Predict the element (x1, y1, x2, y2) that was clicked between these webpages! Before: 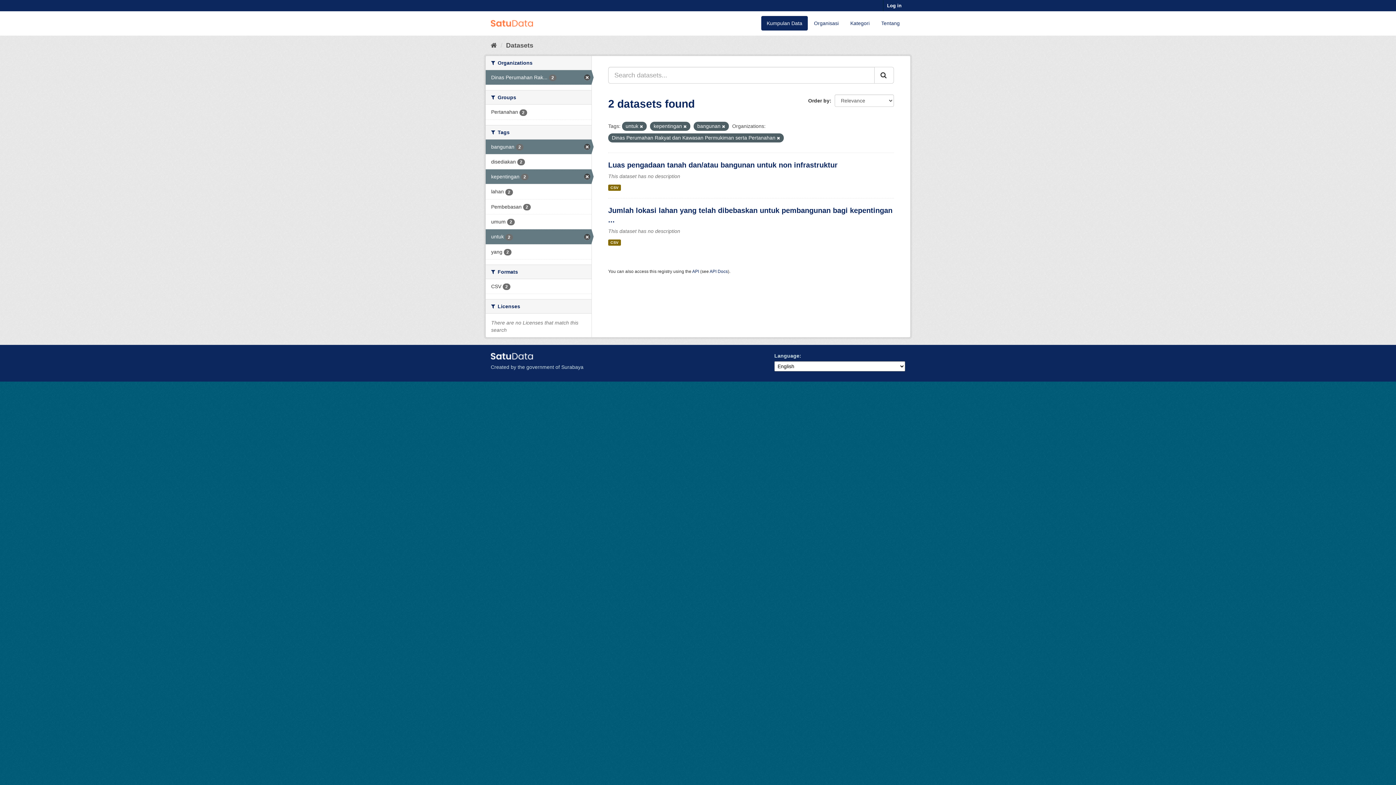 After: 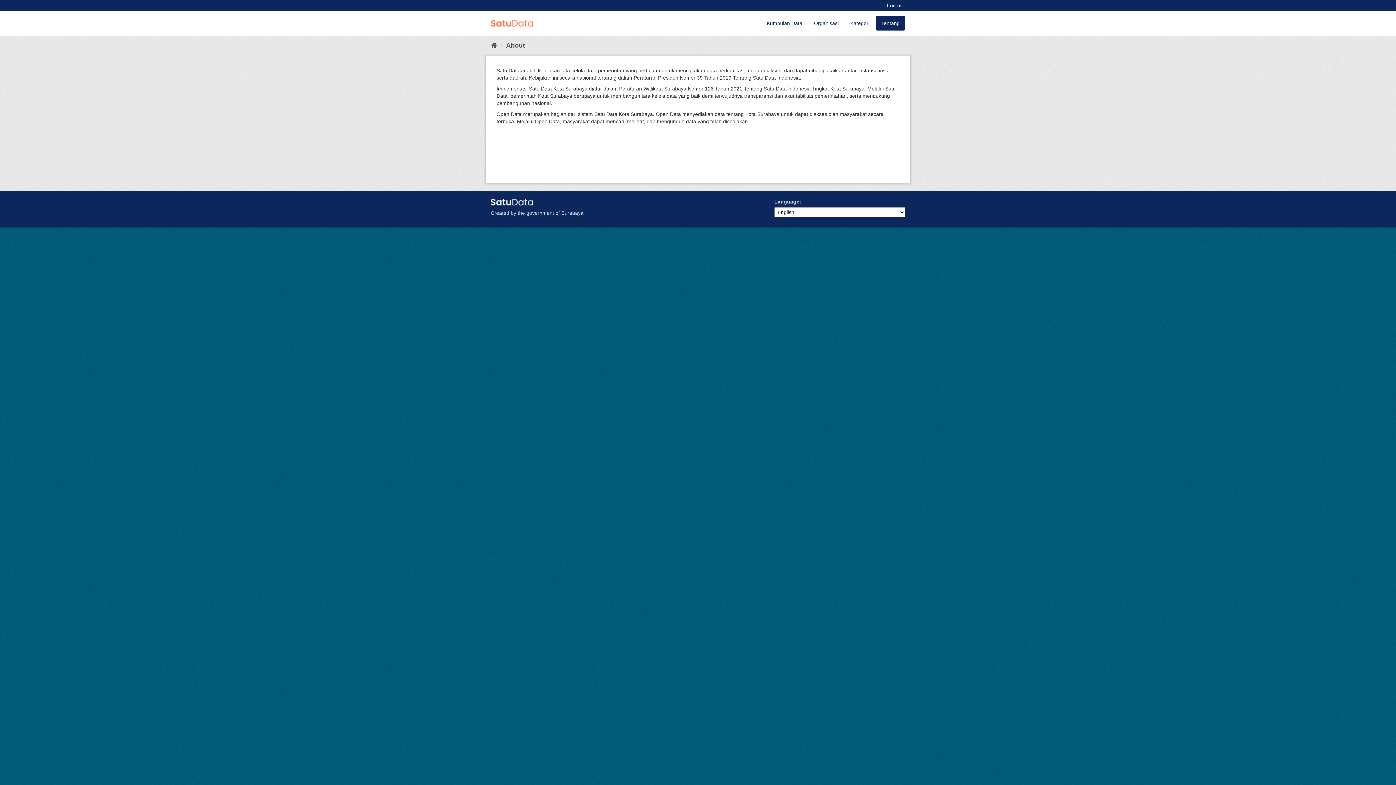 Action: label: Tentang bbox: (876, 16, 905, 30)